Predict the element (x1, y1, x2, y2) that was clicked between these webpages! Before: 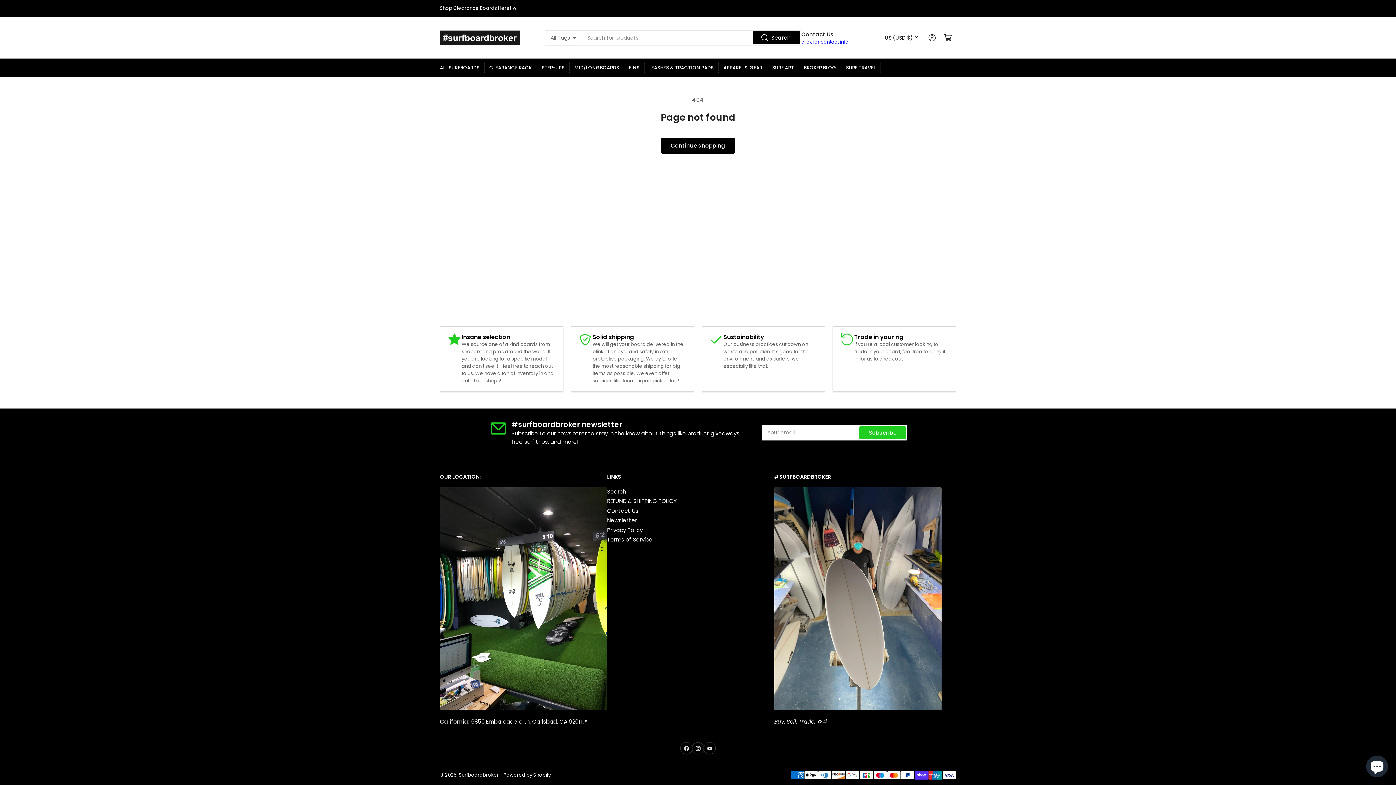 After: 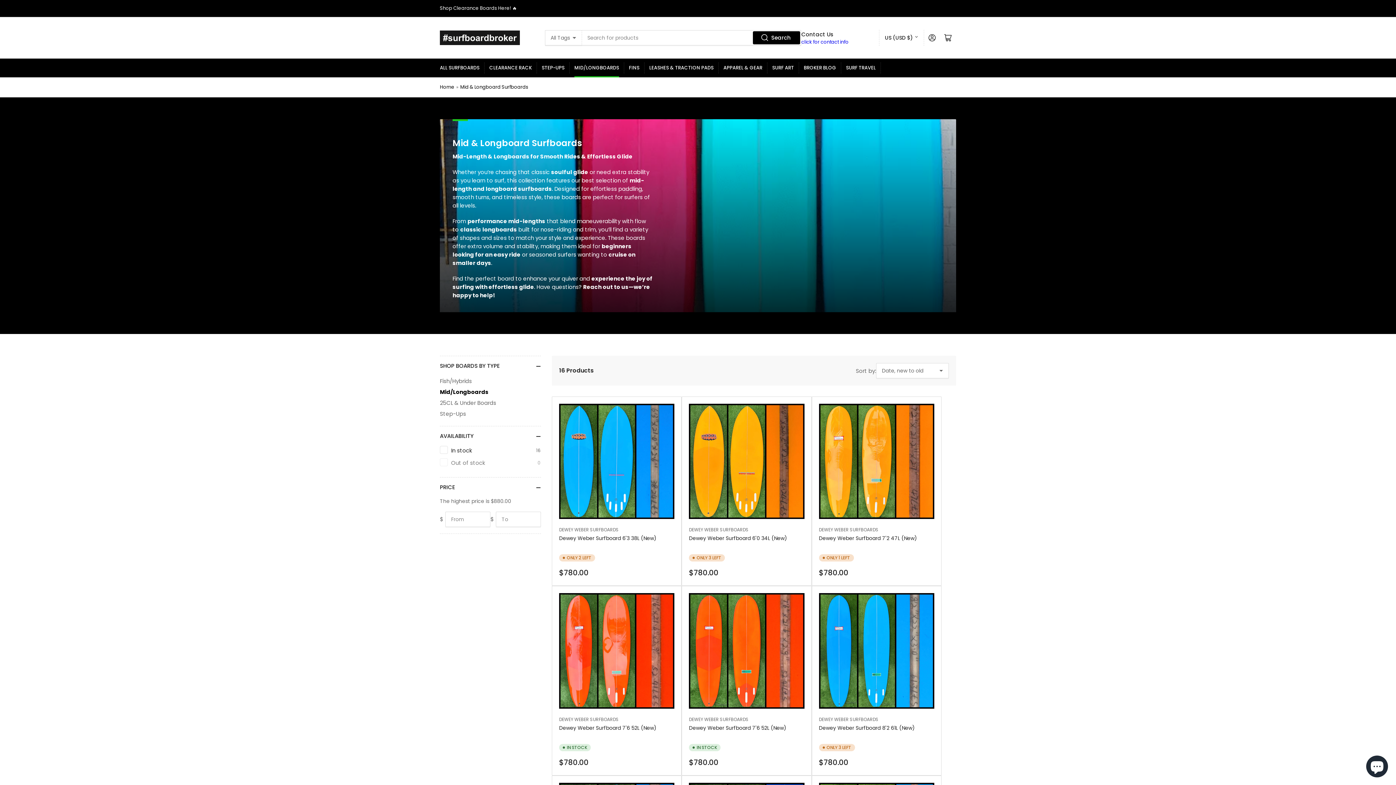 Action: bbox: (574, 58, 619, 77) label: MID/LONGBOARDS